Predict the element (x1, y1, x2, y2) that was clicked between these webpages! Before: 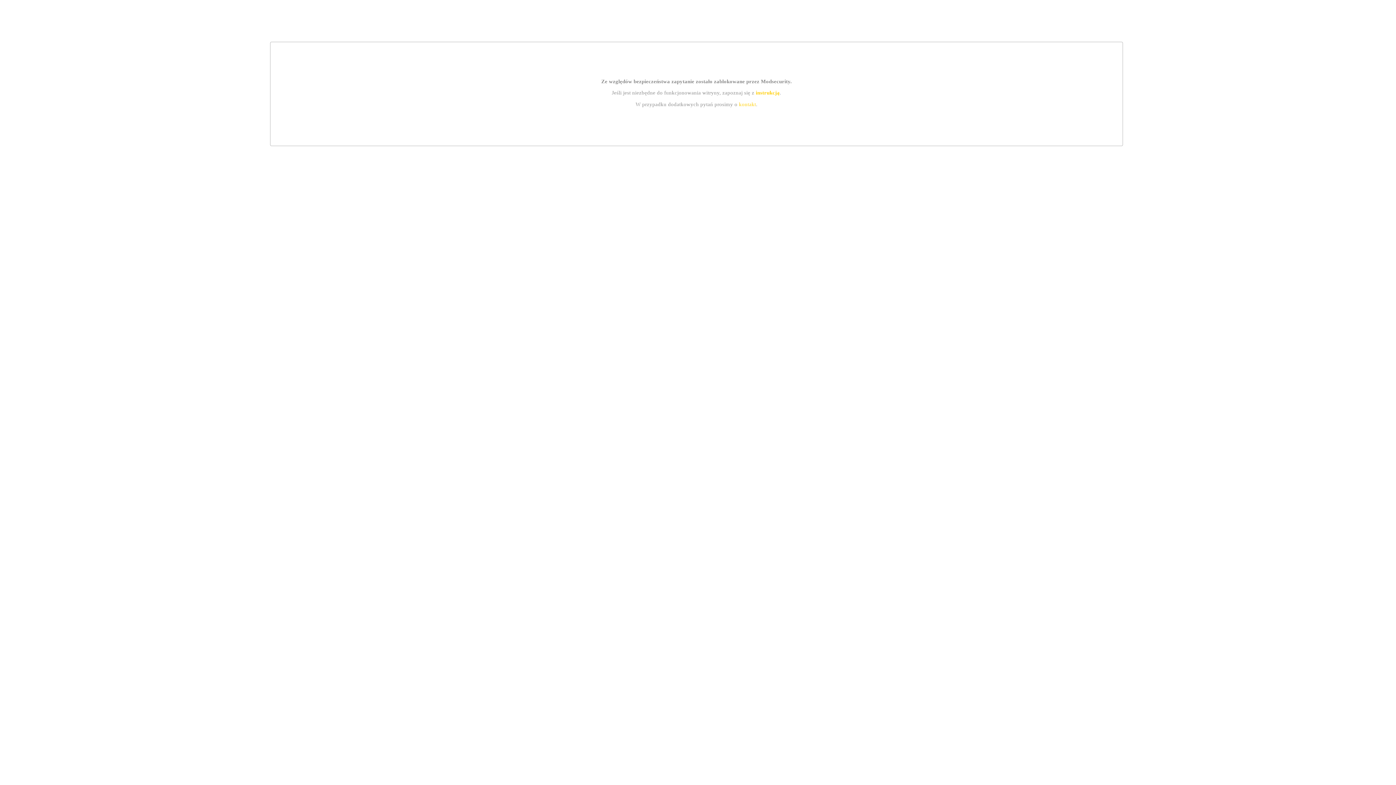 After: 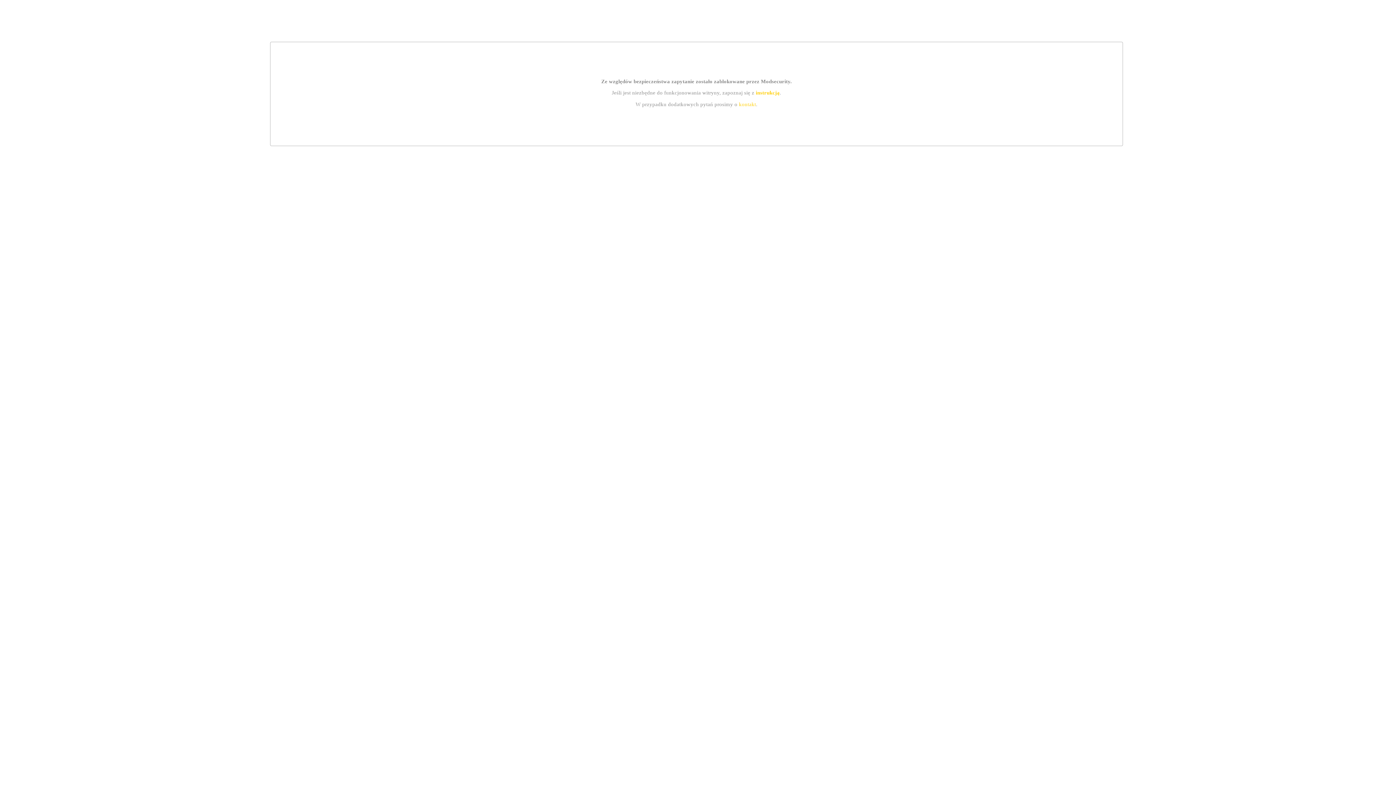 Action: label: instrukcją bbox: (755, 89, 779, 95)